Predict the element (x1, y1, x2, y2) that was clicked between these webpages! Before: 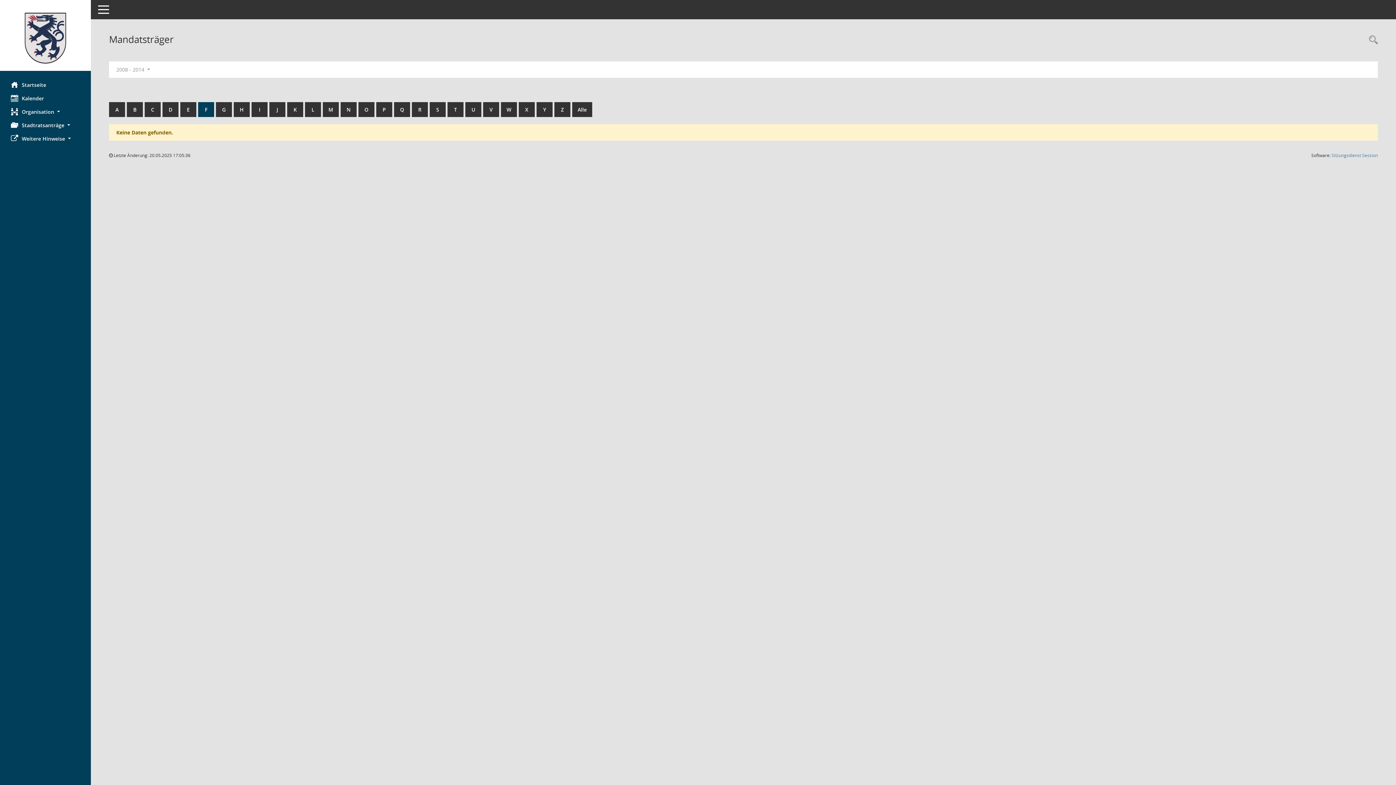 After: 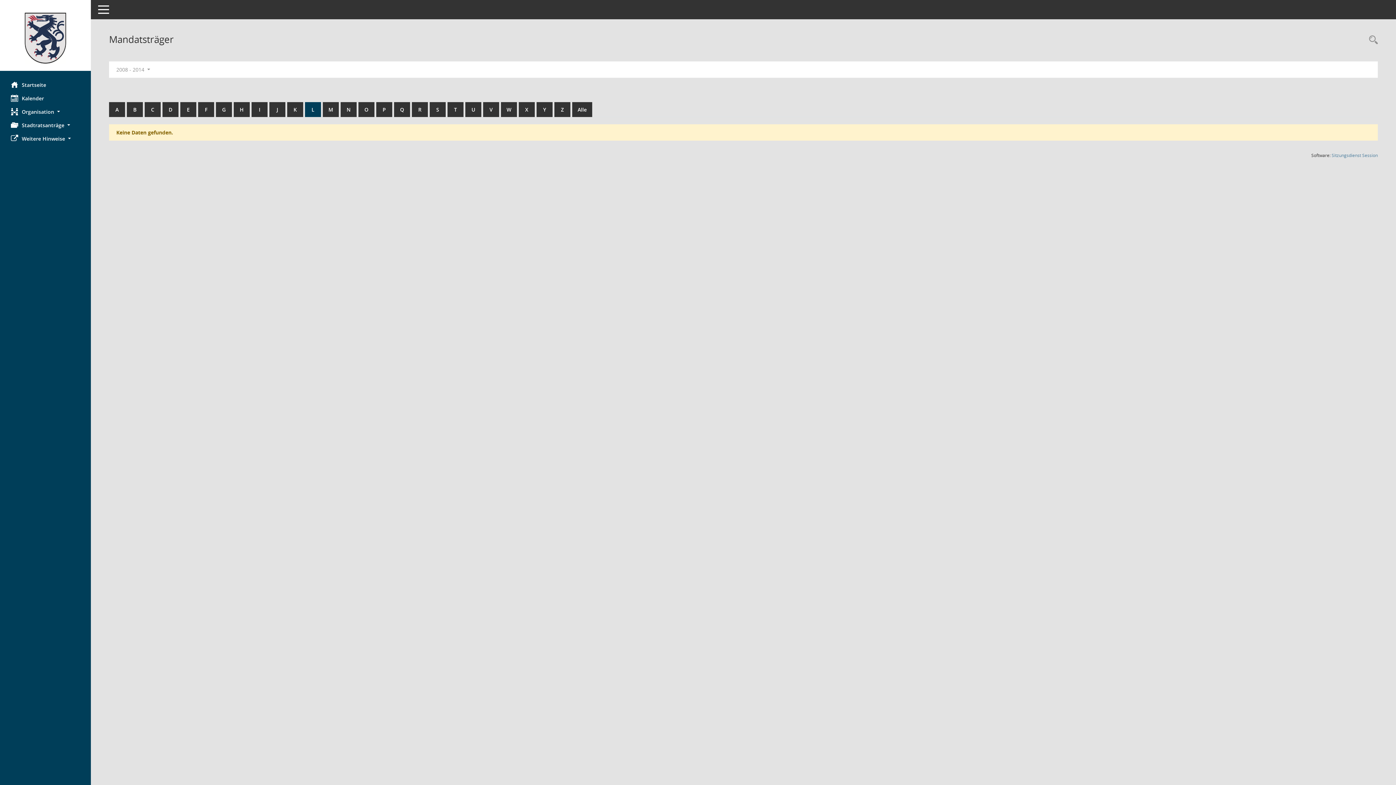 Action: bbox: (305, 102, 321, 117) label: L